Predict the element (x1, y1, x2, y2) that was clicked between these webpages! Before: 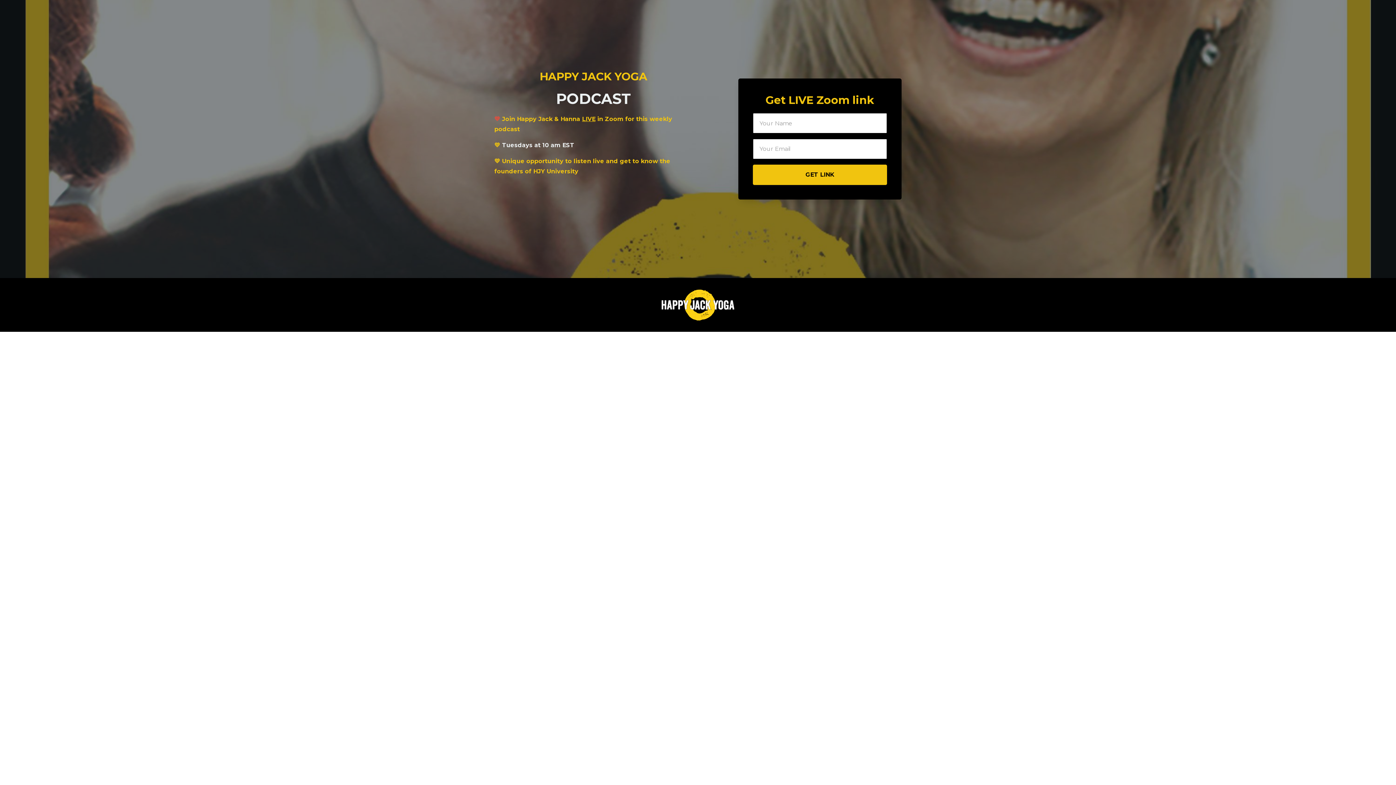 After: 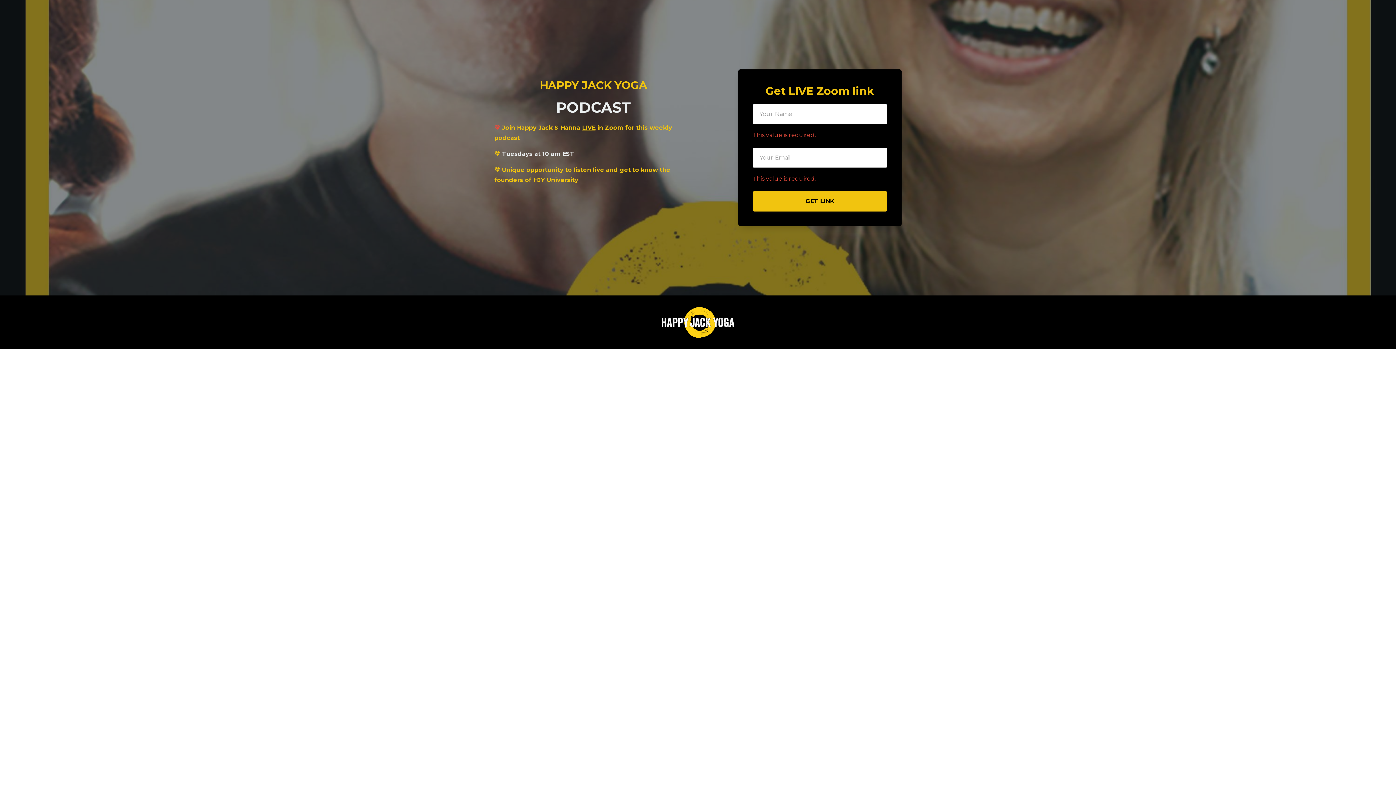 Action: label: GET LINK bbox: (753, 164, 887, 185)